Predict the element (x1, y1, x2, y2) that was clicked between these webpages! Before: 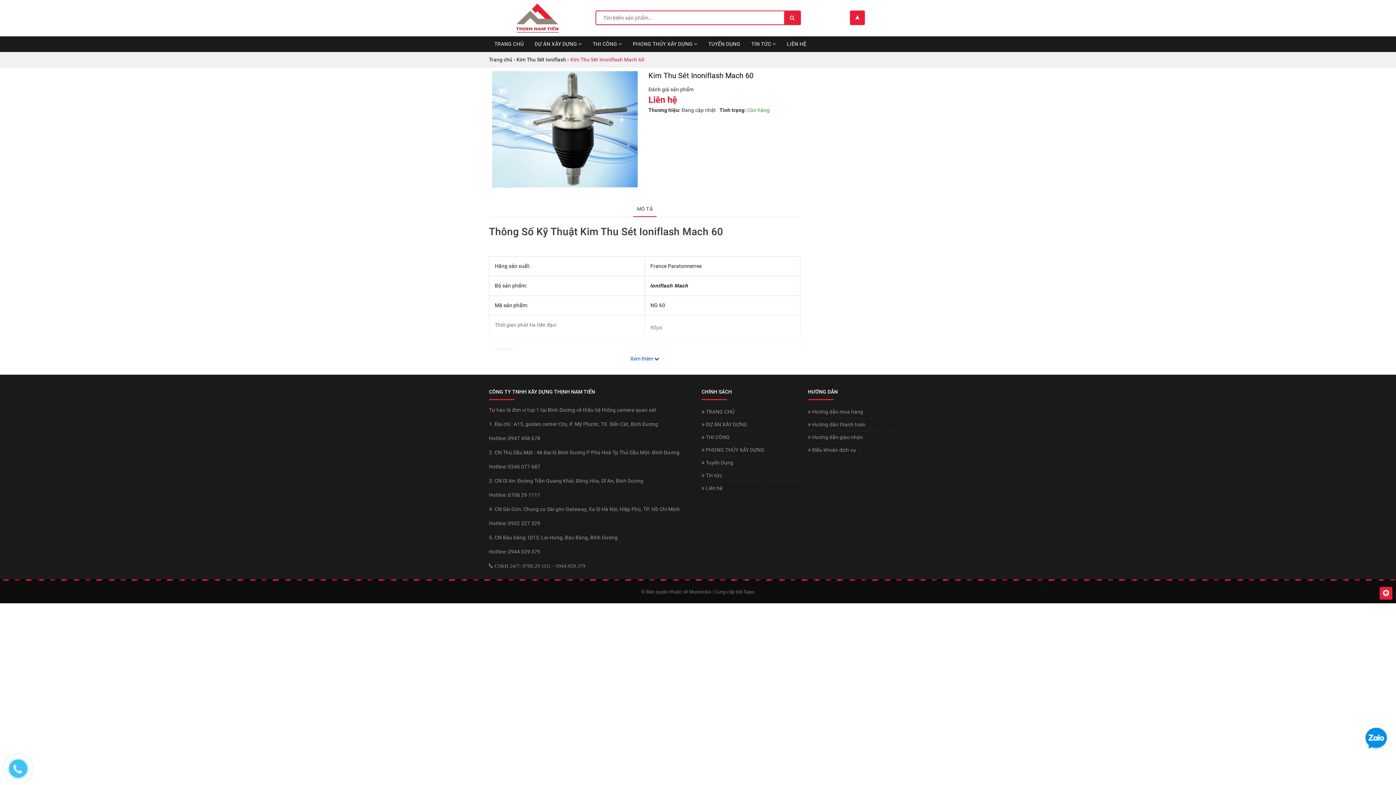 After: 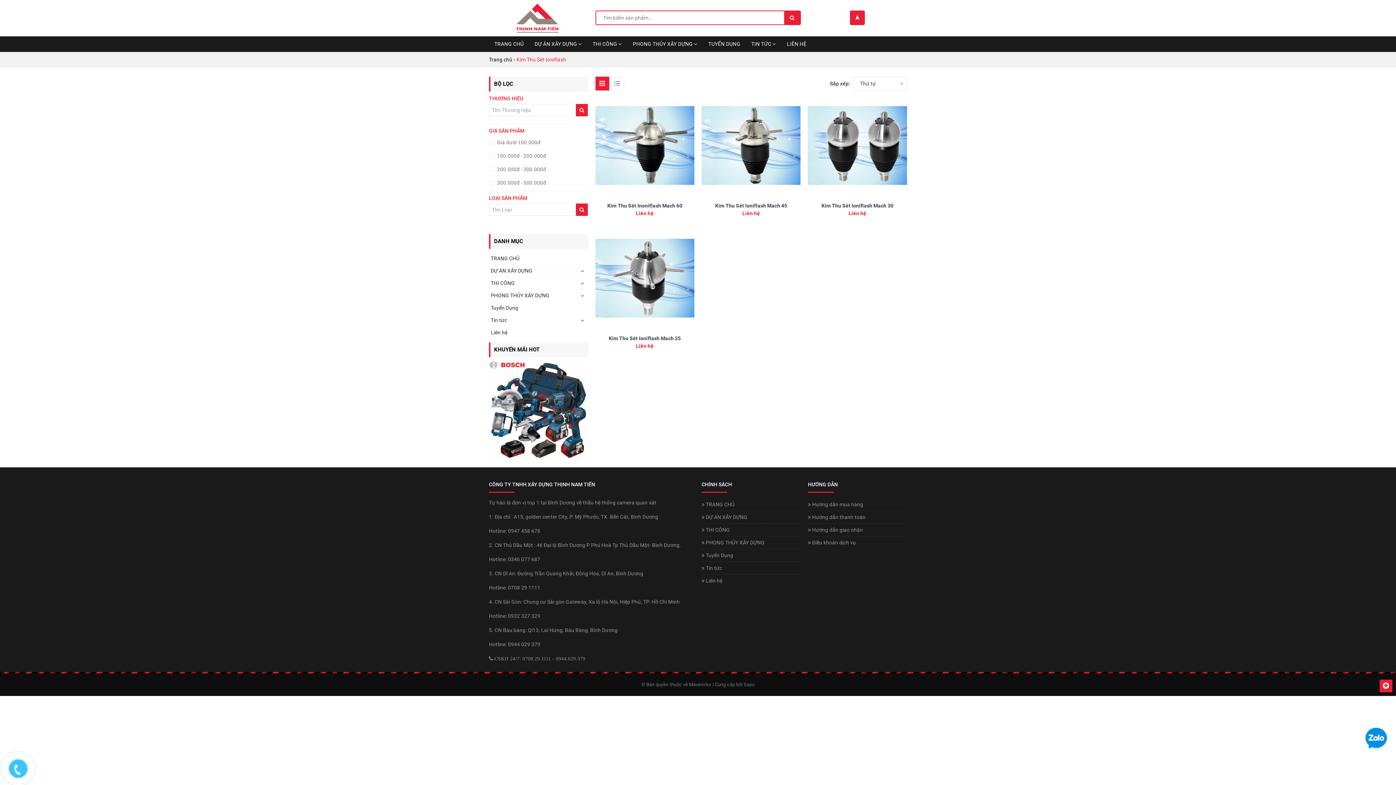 Action: label: Kim Thu Sét Ioniflash bbox: (516, 56, 566, 62)